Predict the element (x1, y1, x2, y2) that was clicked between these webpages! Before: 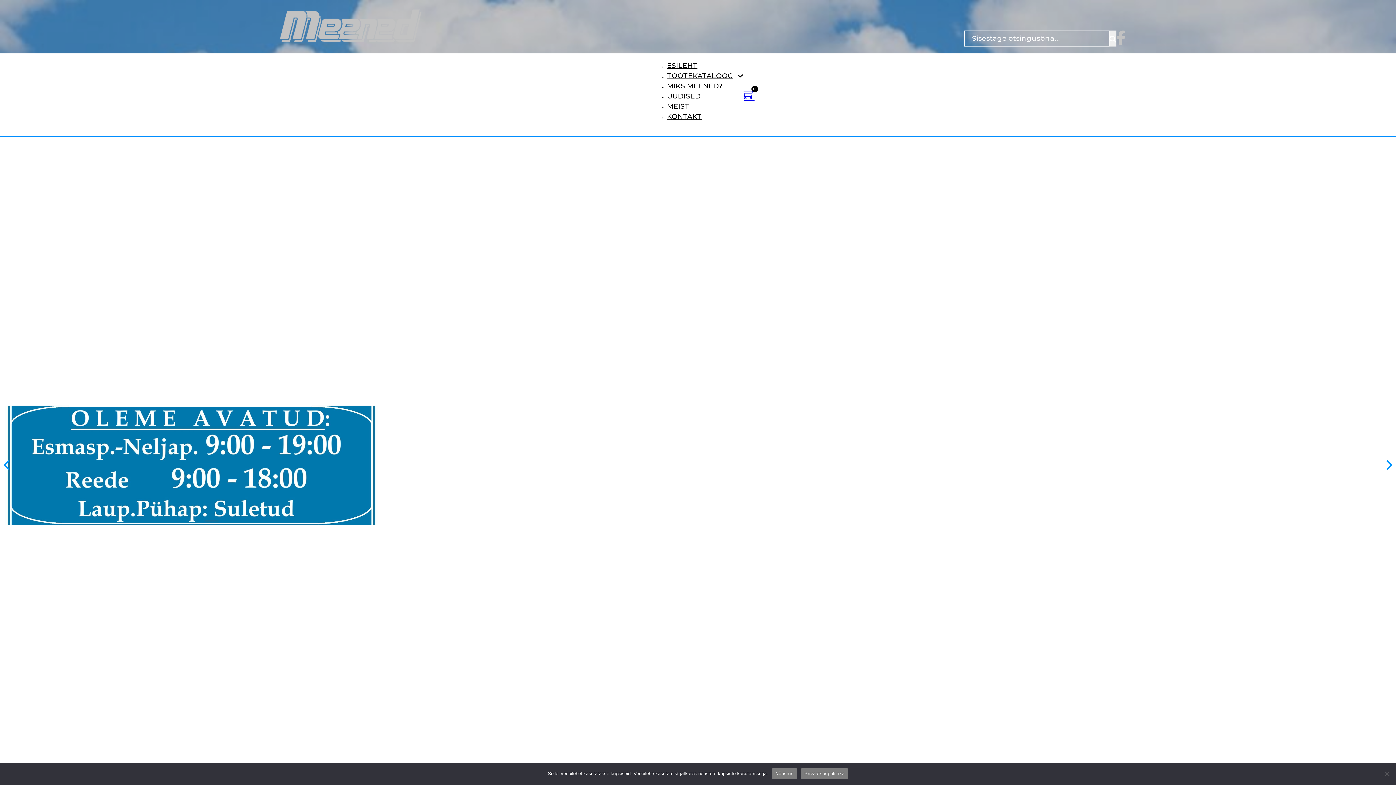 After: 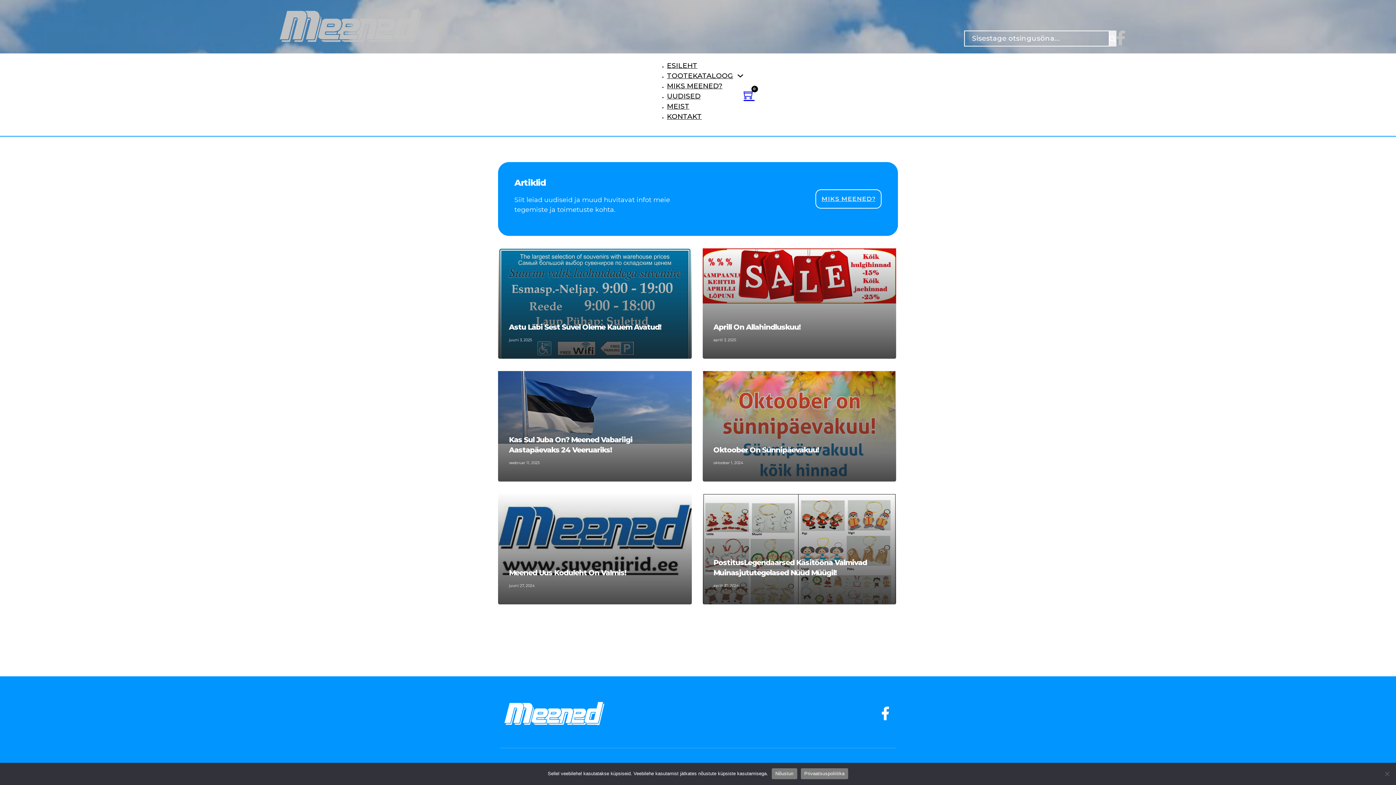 Action: label: UUDISED bbox: (667, 91, 700, 100)